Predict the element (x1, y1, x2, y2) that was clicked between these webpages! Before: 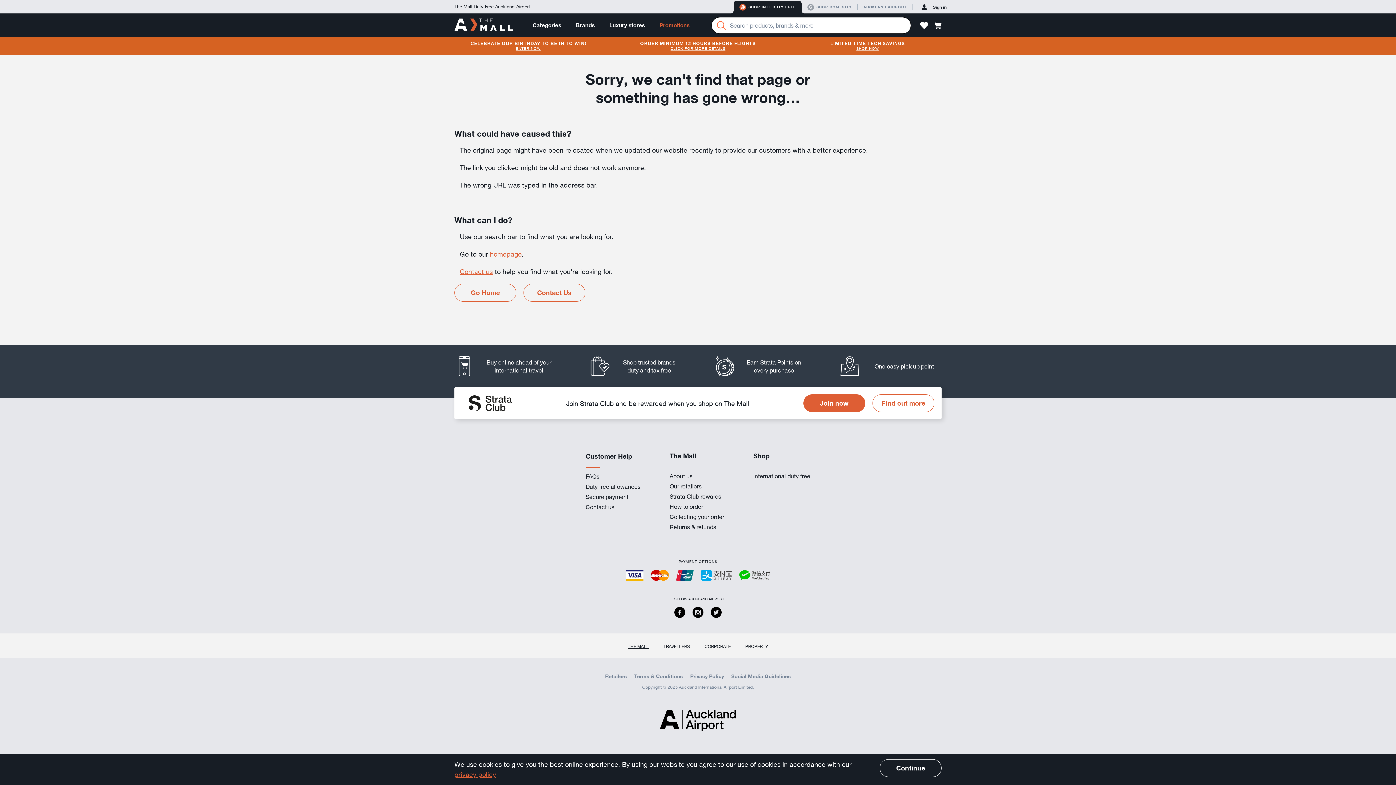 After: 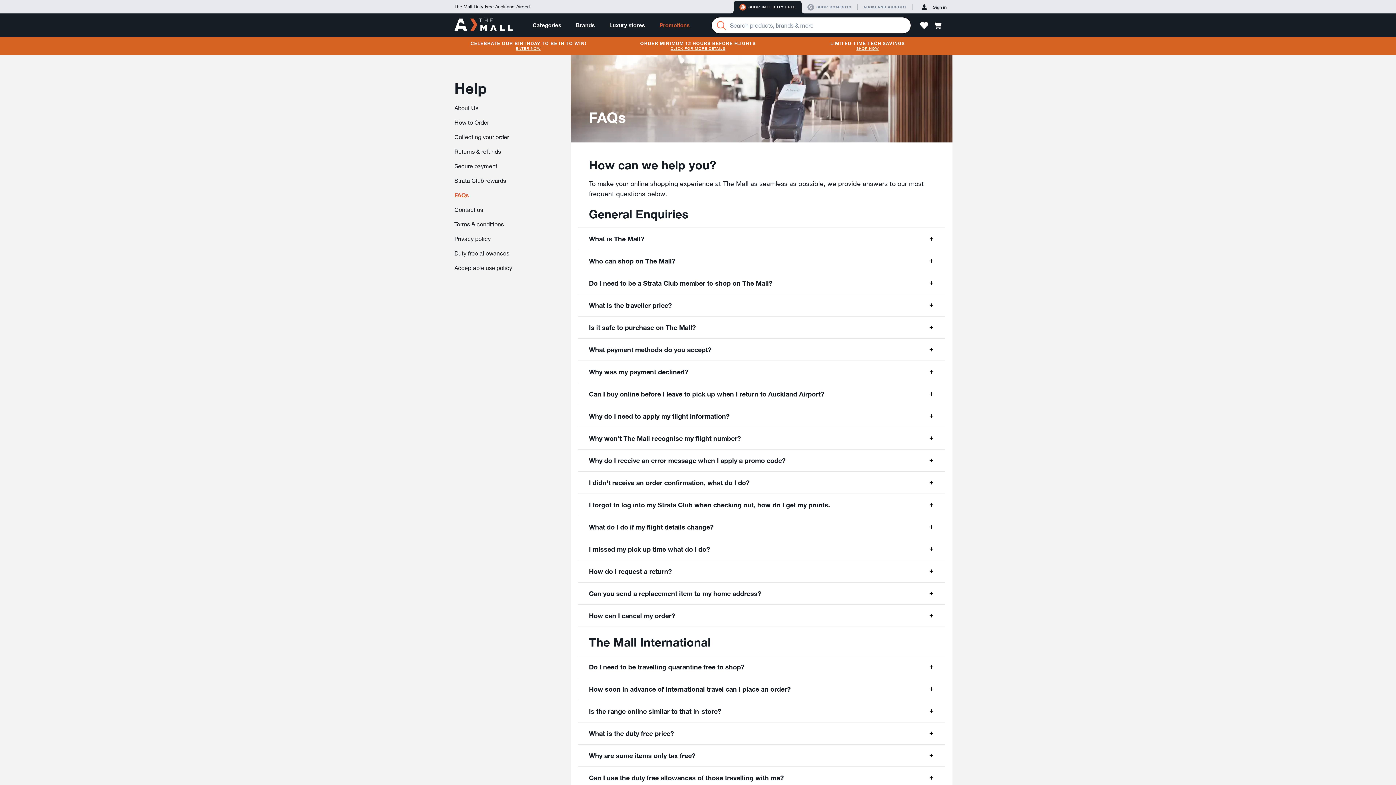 Action: label: FAQs bbox: (585, 473, 640, 480)